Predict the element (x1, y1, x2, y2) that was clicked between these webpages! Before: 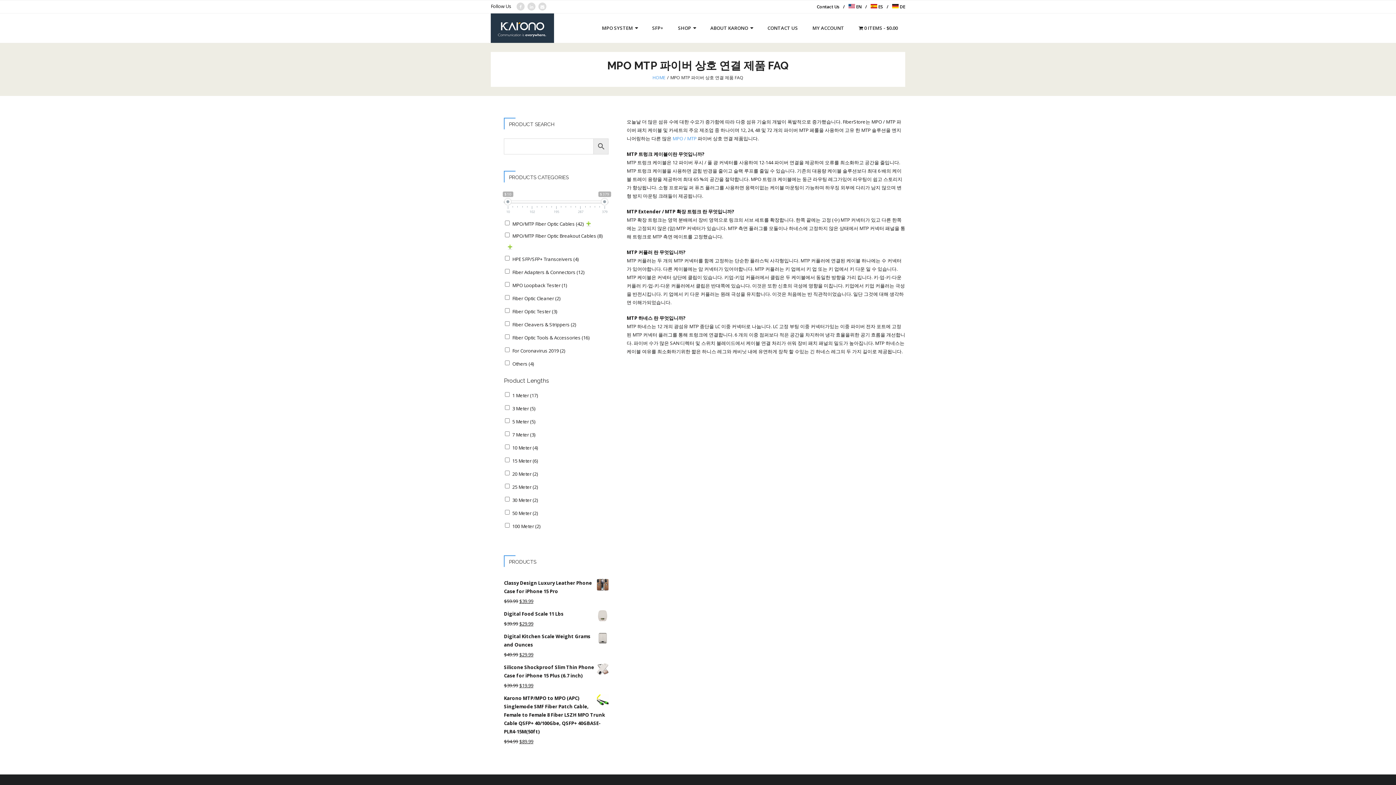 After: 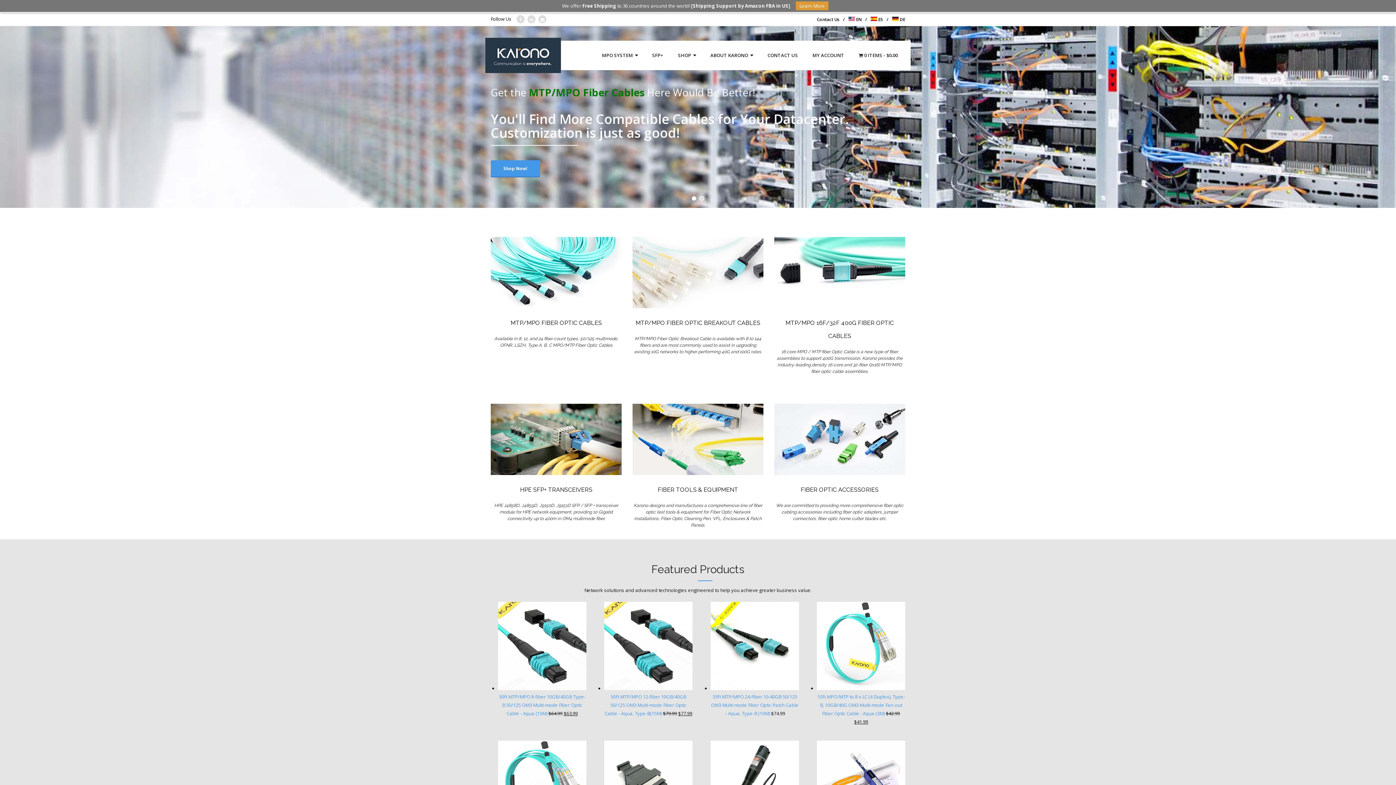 Action: label:  EN bbox: (848, 0, 865, 13)